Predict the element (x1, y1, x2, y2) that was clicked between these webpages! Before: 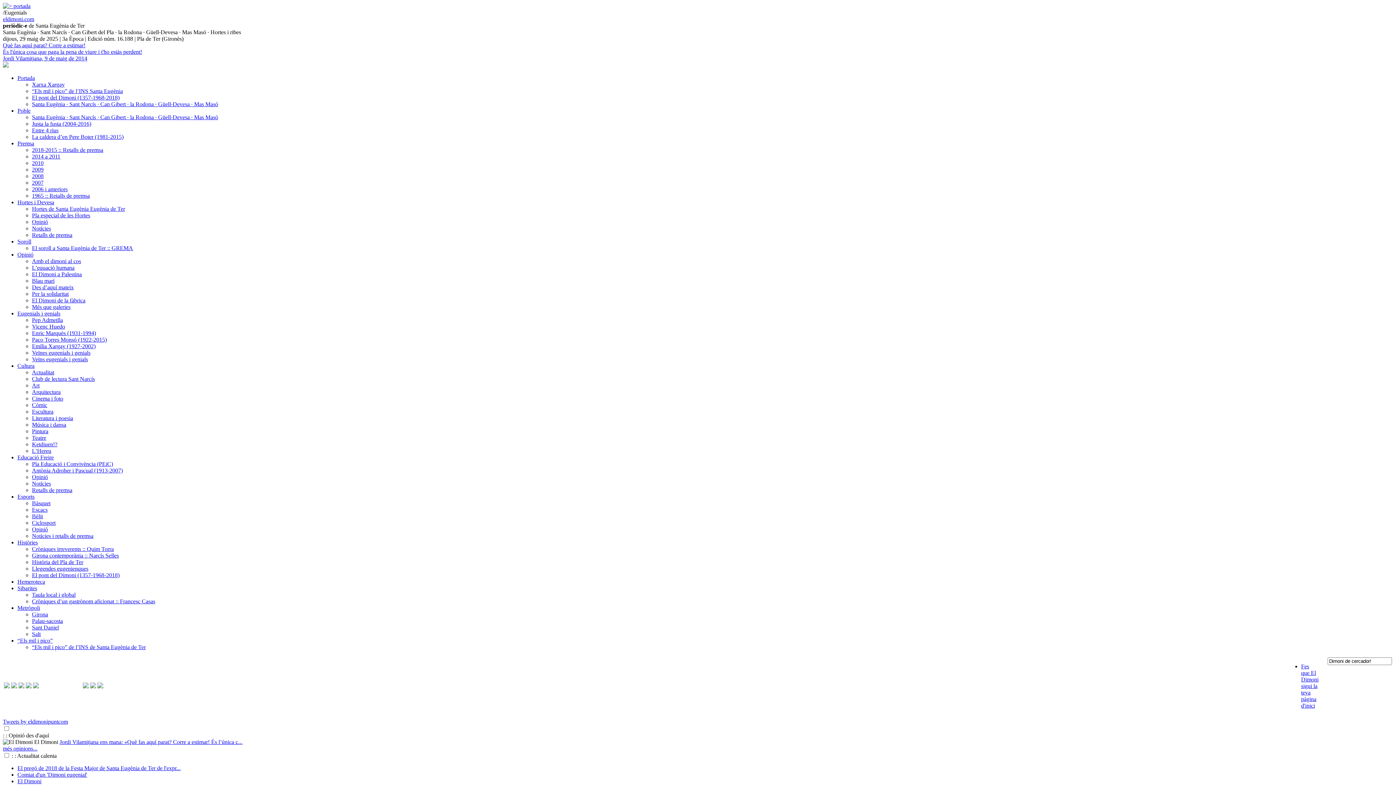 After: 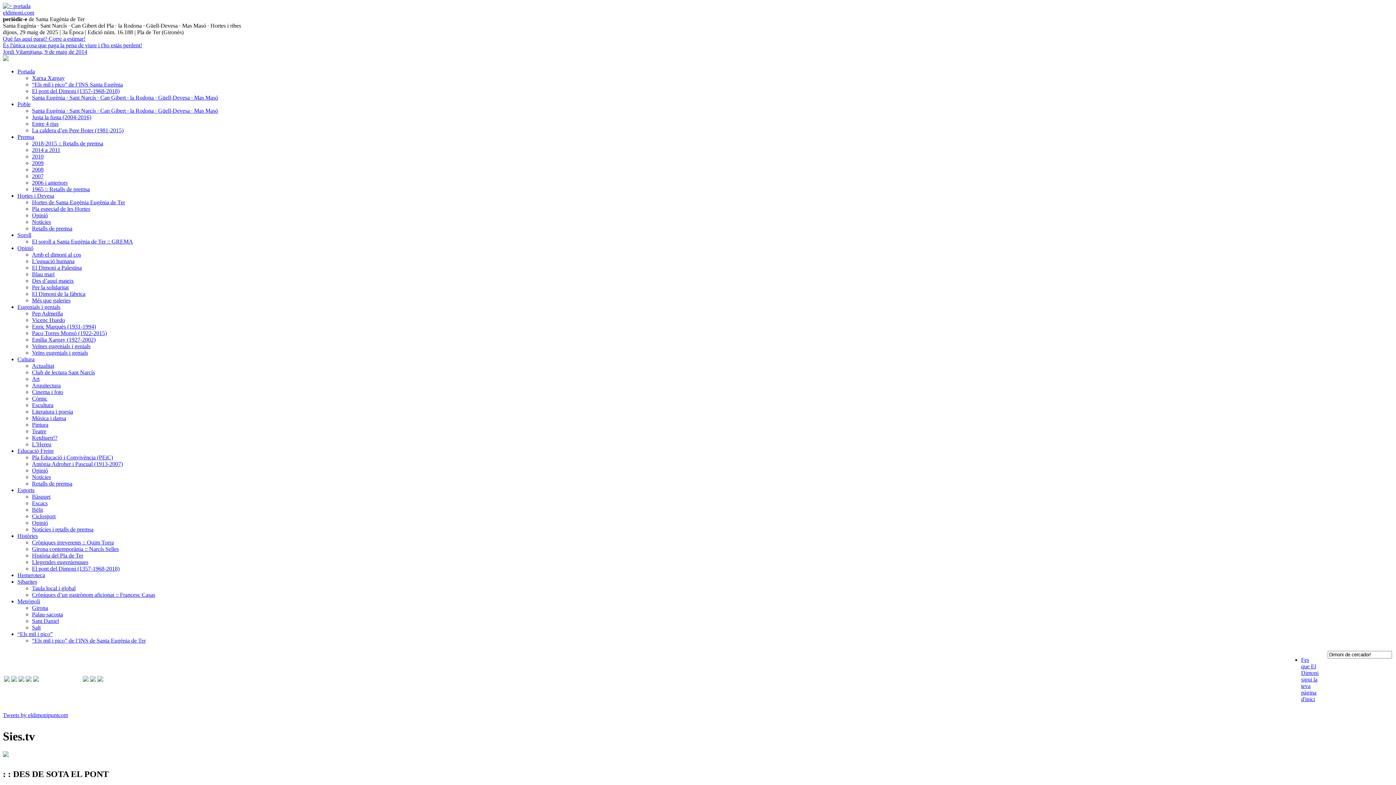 Action: bbox: (2, 2, 30, 9)